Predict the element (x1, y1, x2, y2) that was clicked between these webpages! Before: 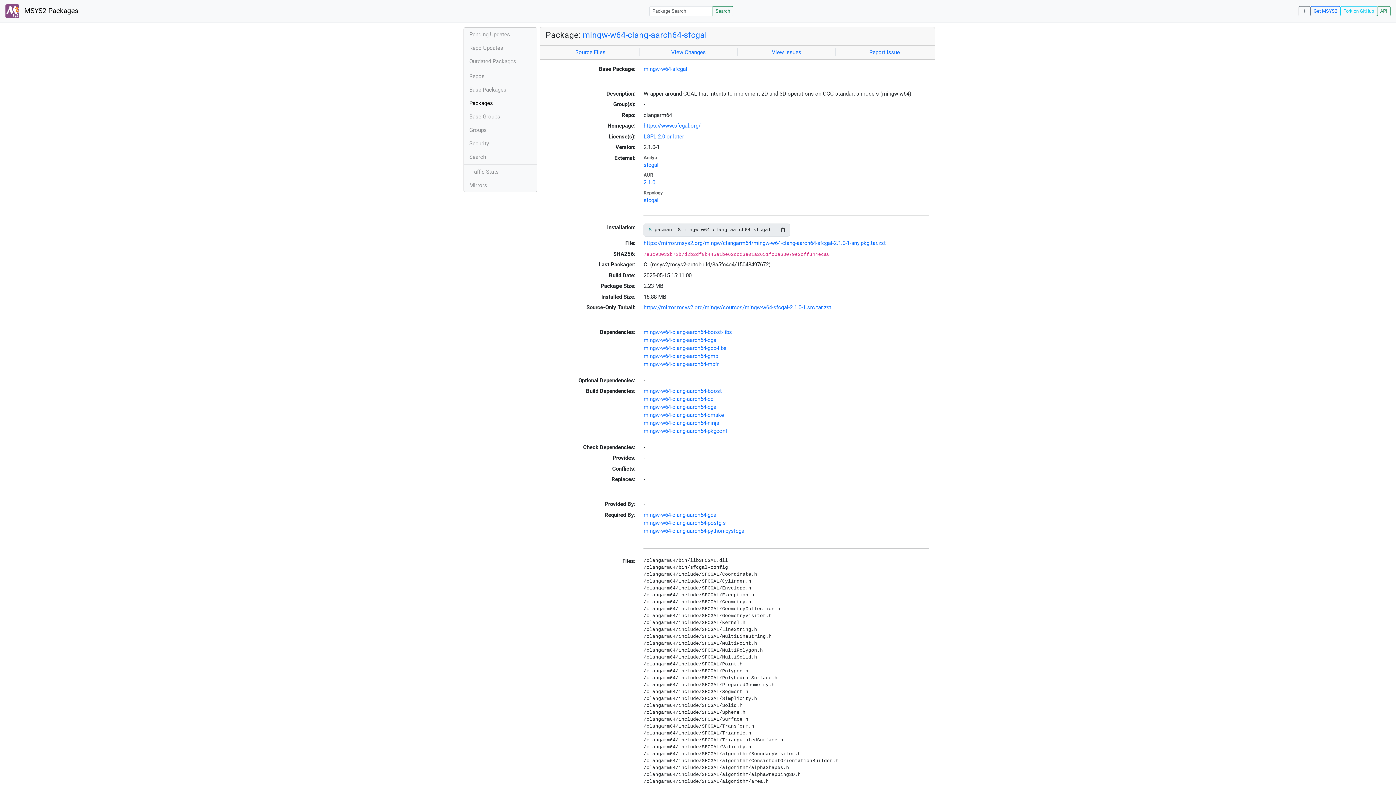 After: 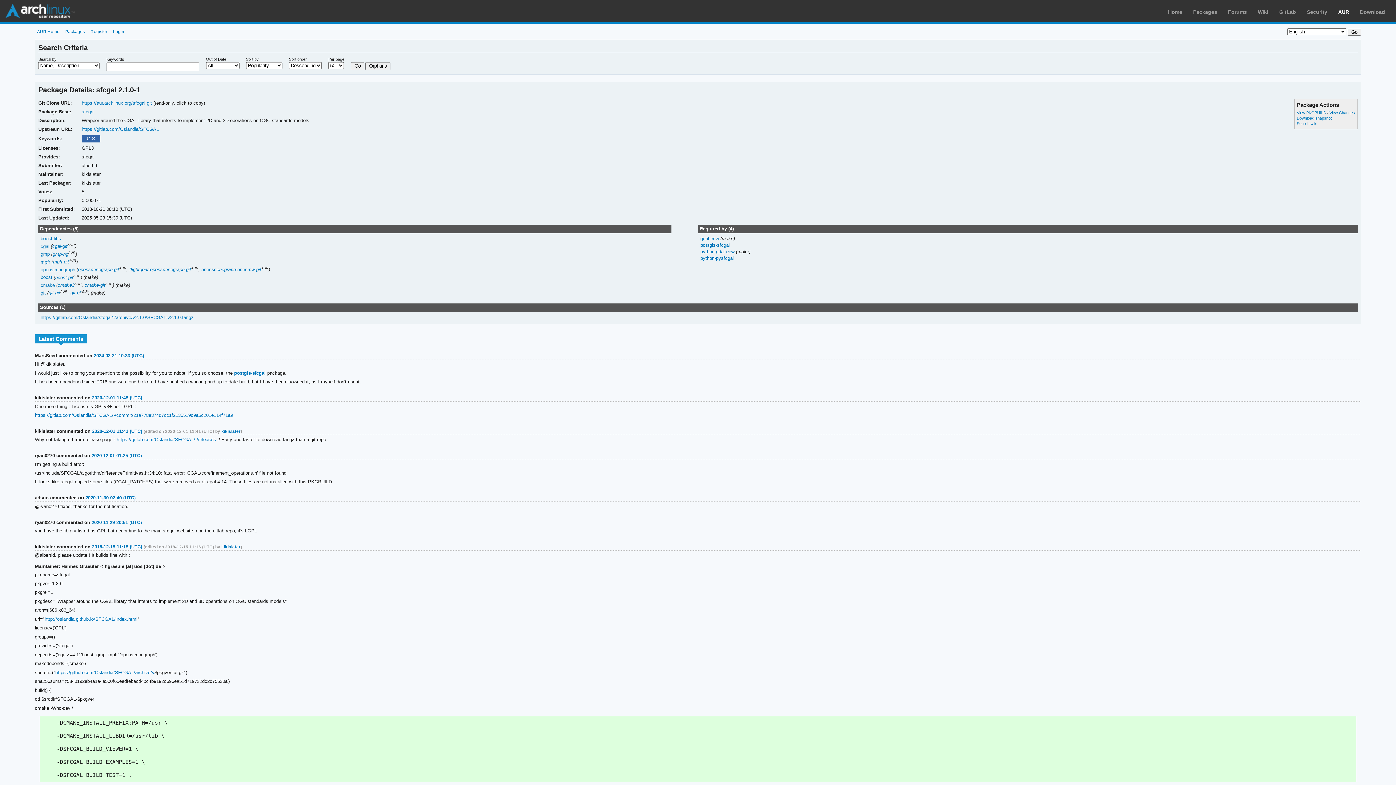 Action: label: 2.1.0 bbox: (643, 179, 655, 185)